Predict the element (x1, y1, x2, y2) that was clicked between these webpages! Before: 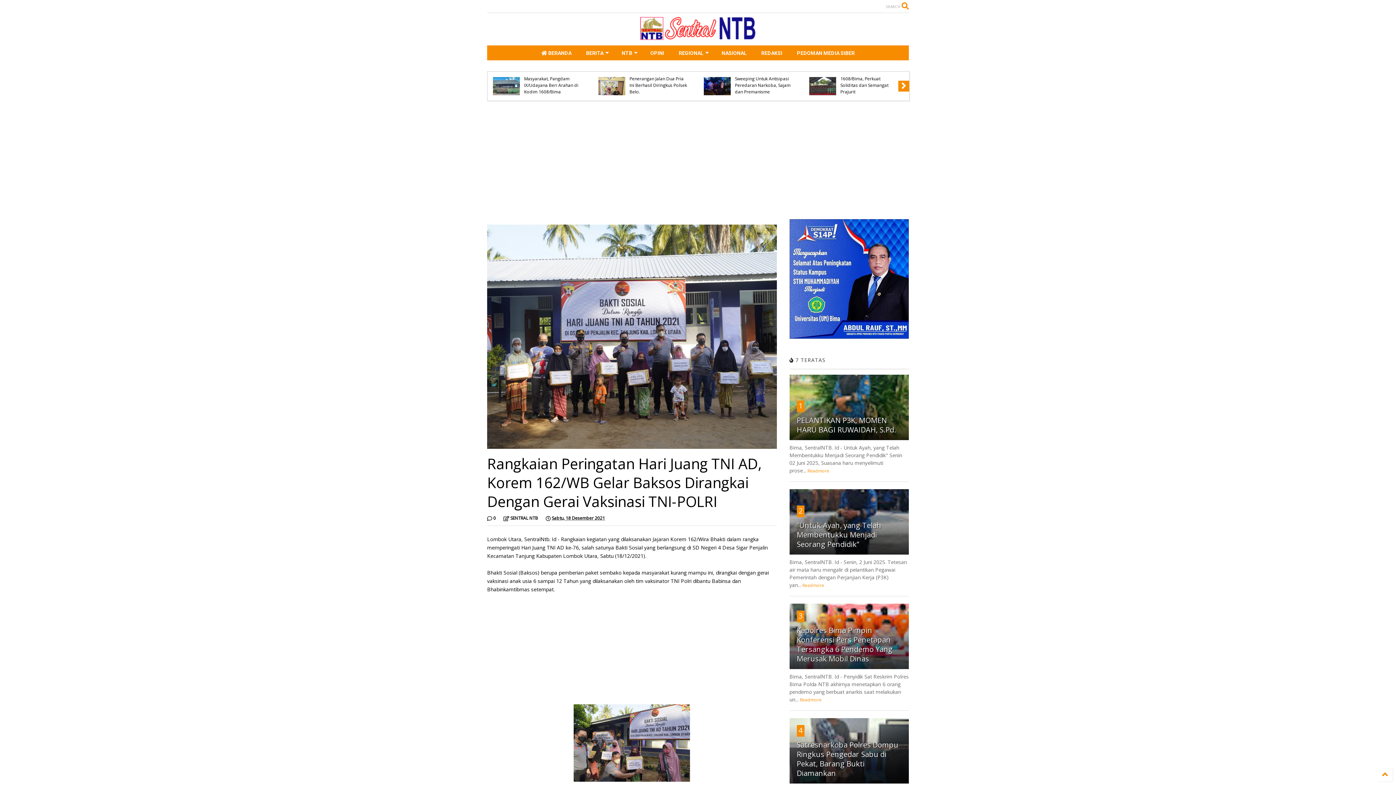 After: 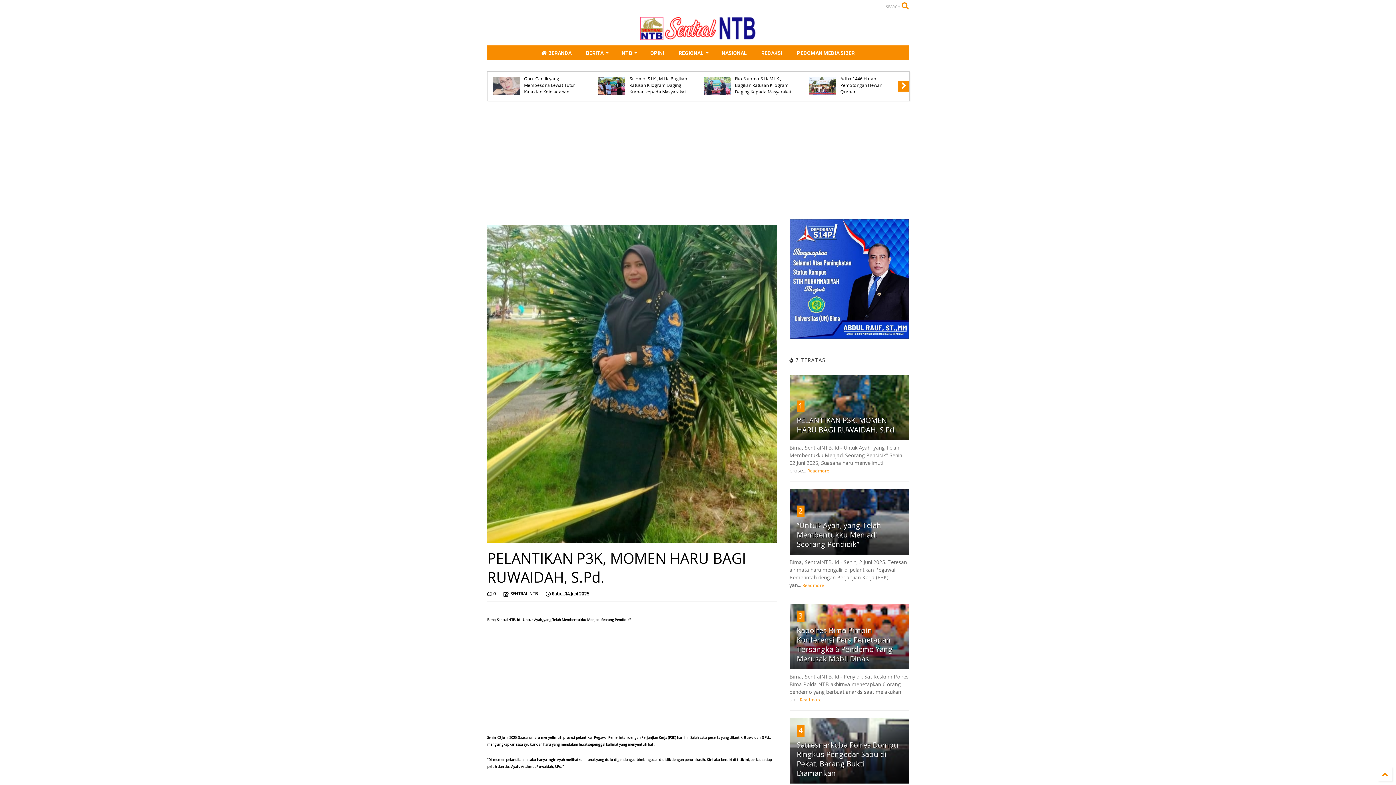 Action: label: 1 bbox: (798, 401, 802, 410)